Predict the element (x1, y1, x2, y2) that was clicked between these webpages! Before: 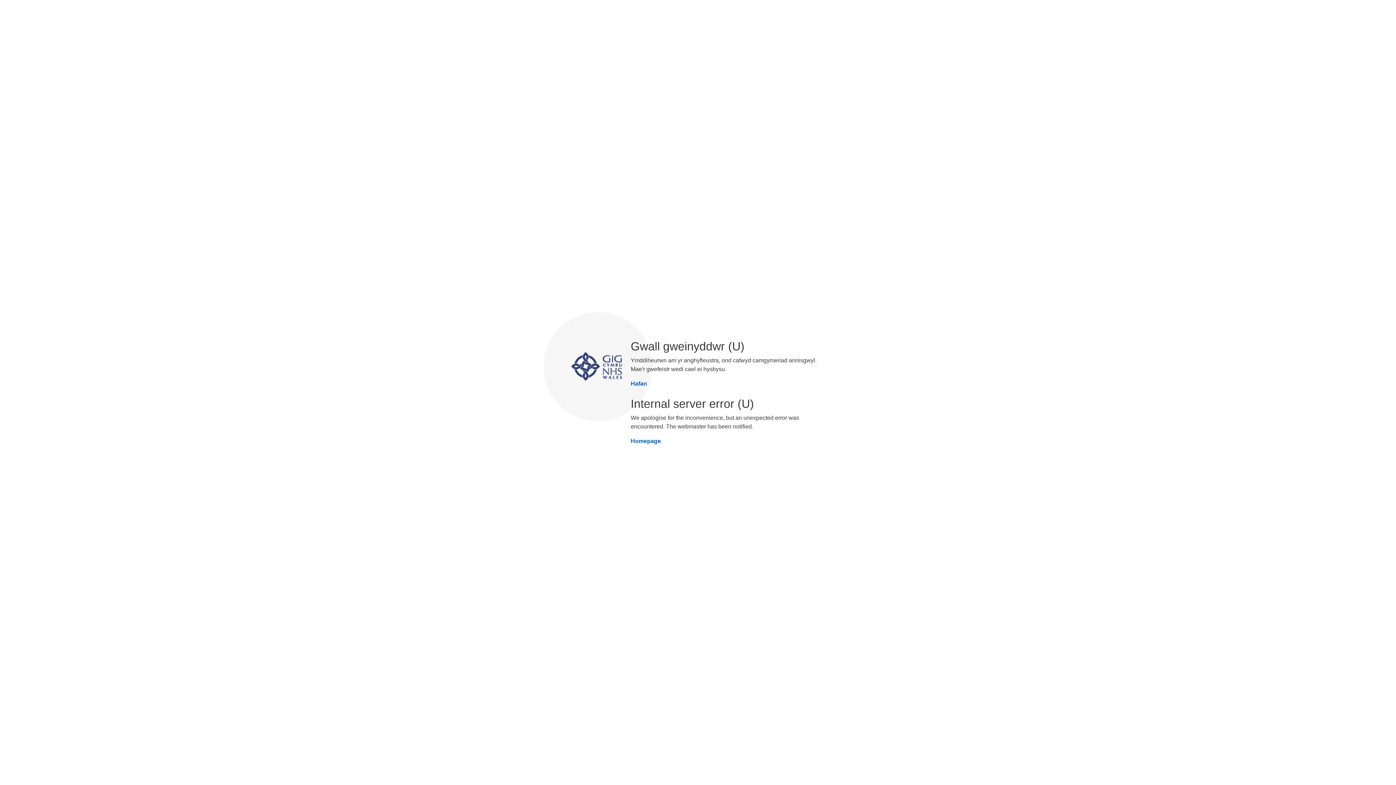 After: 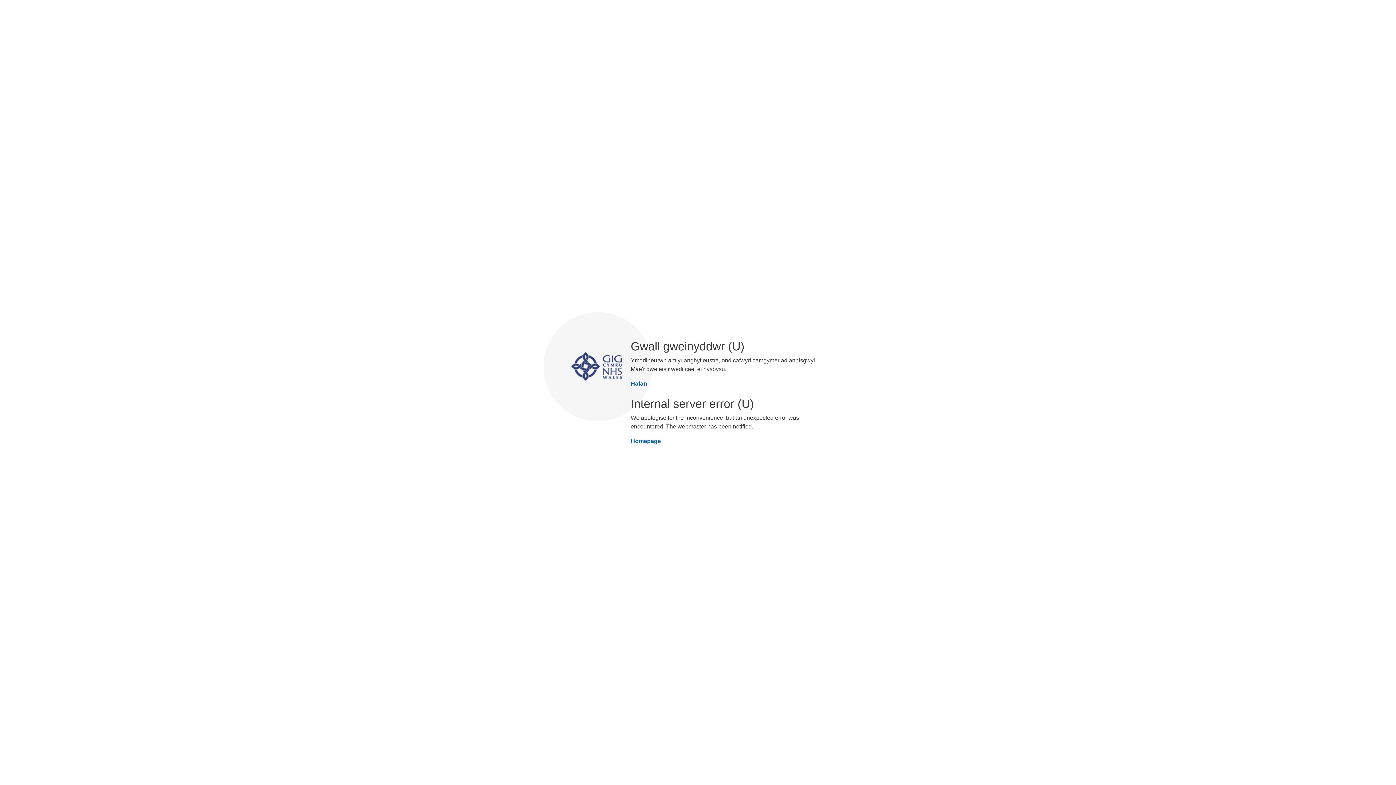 Action: bbox: (625, 379, 725, 388) label: Hafan